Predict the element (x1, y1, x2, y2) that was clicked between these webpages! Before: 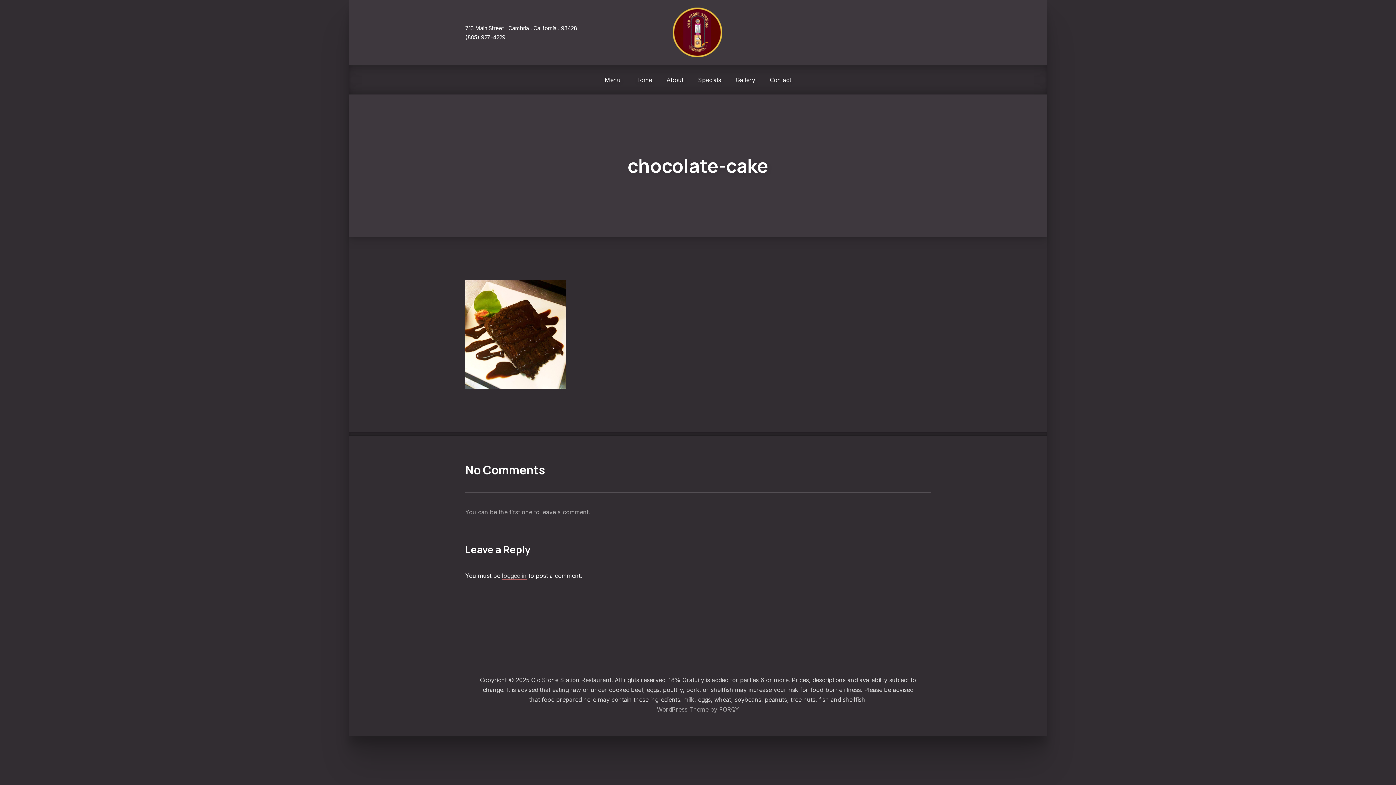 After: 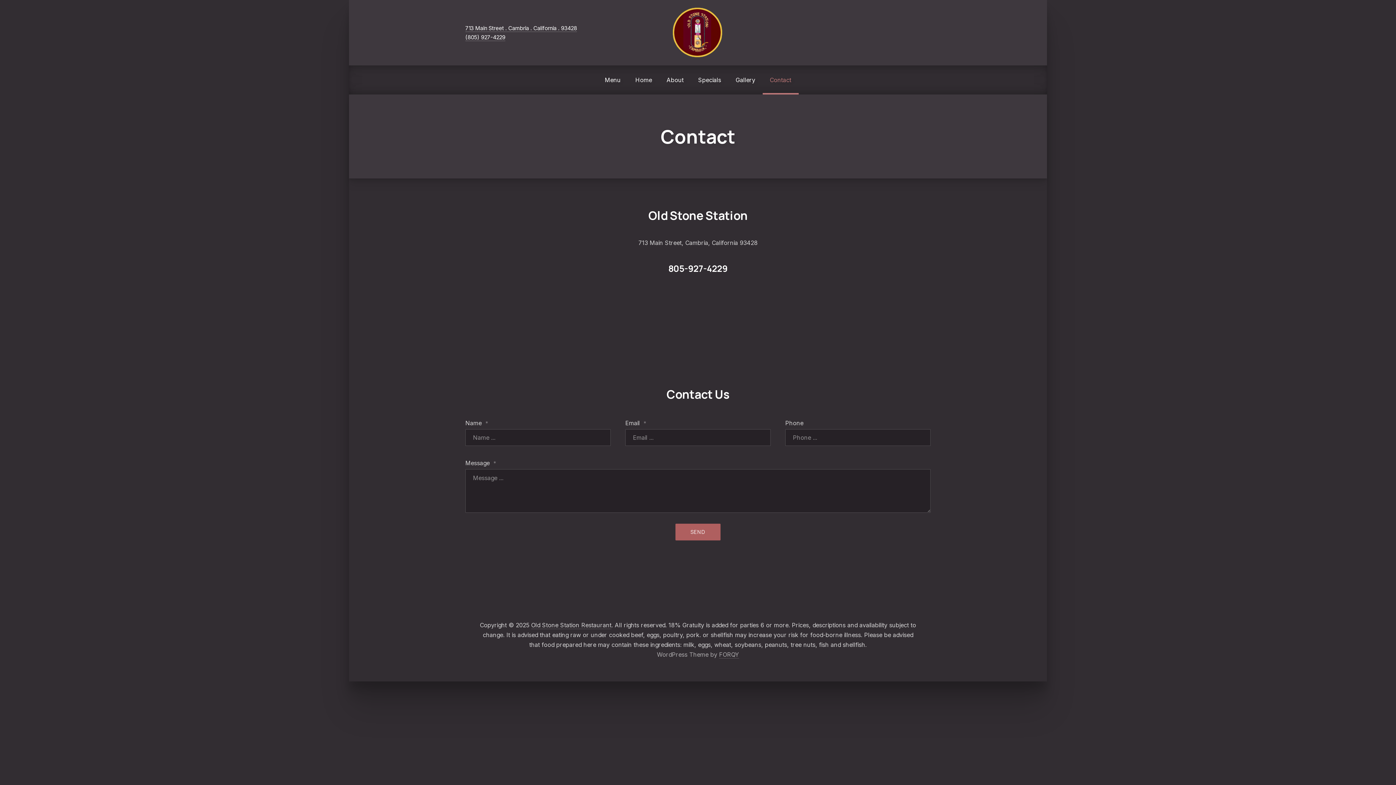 Action: bbox: (762, 65, 798, 94) label: Contact